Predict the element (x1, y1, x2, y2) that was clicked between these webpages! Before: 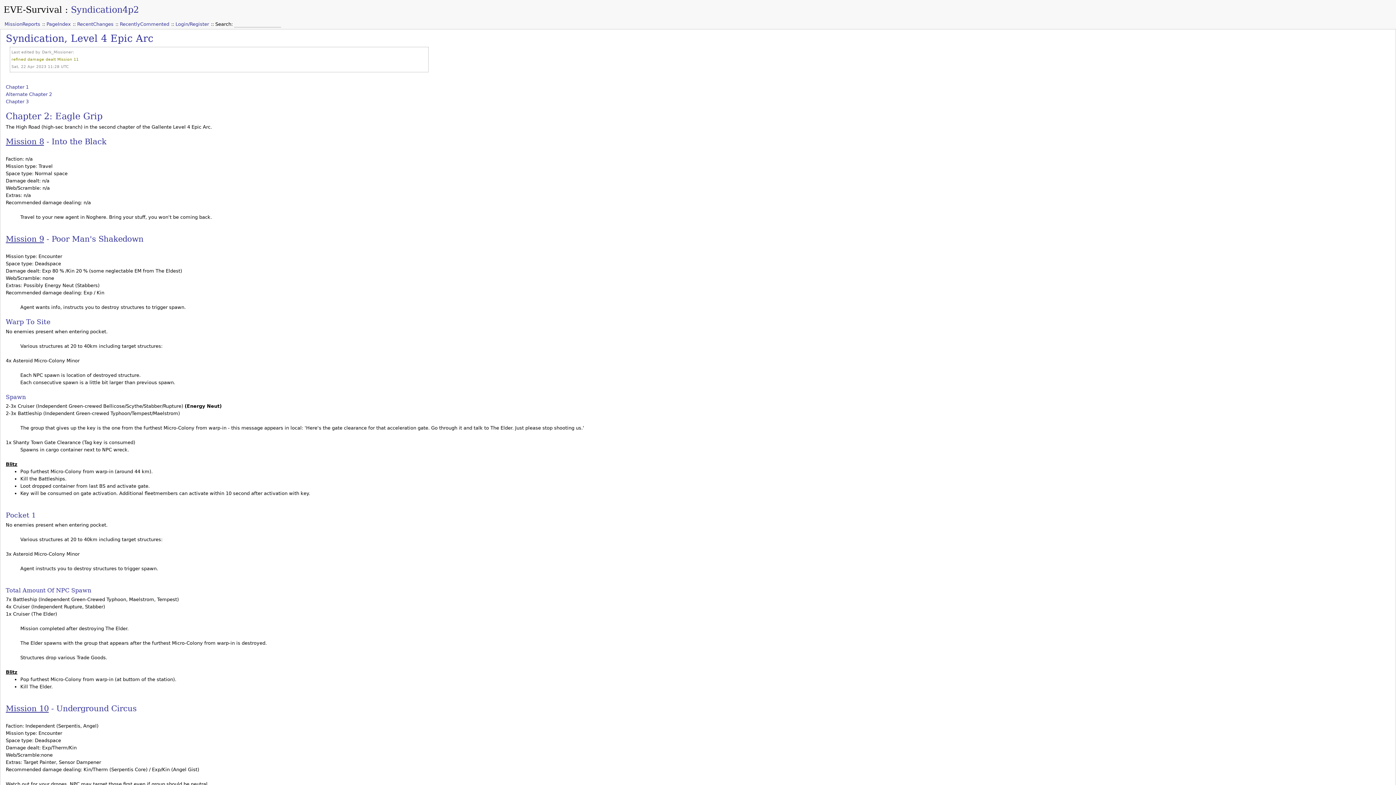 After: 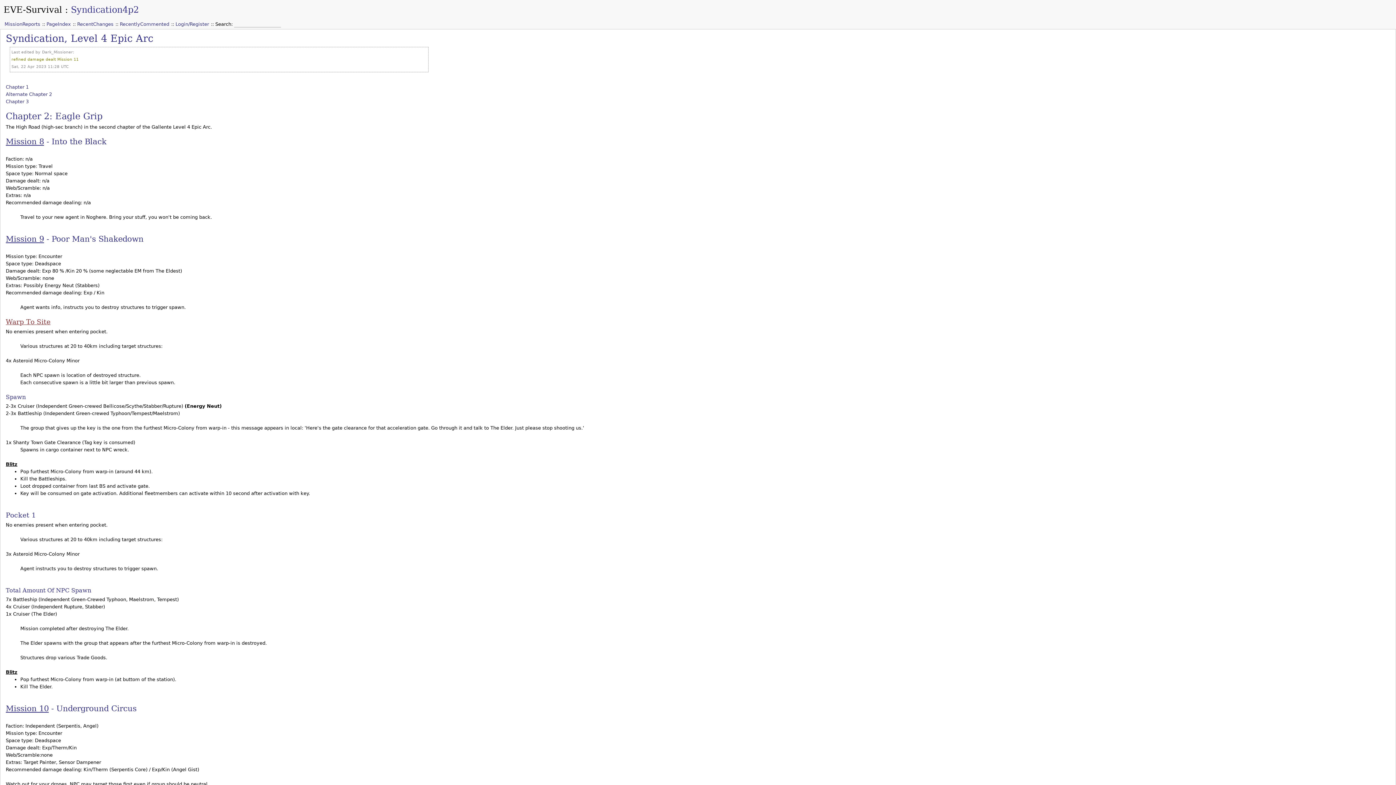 Action: bbox: (5, 318, 50, 325) label: Warp To Site